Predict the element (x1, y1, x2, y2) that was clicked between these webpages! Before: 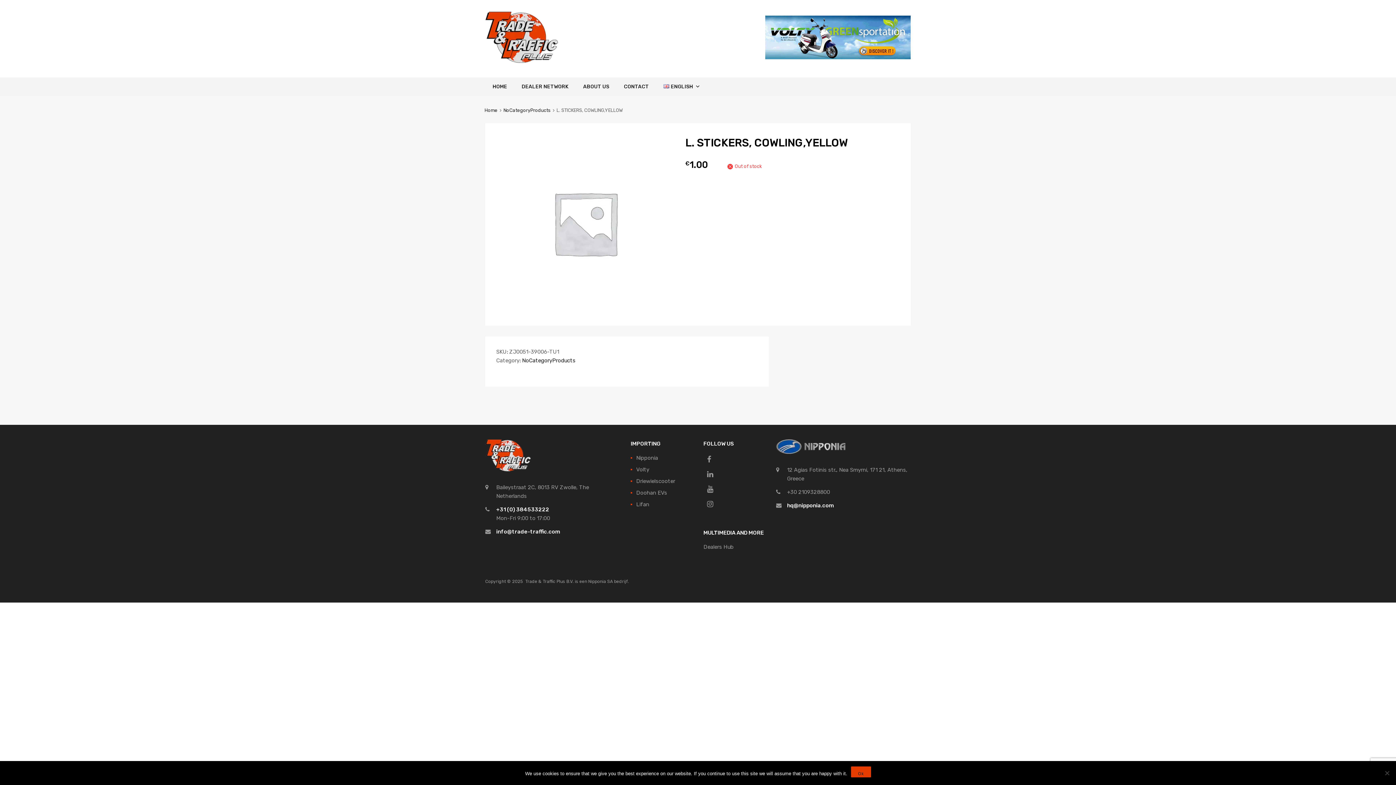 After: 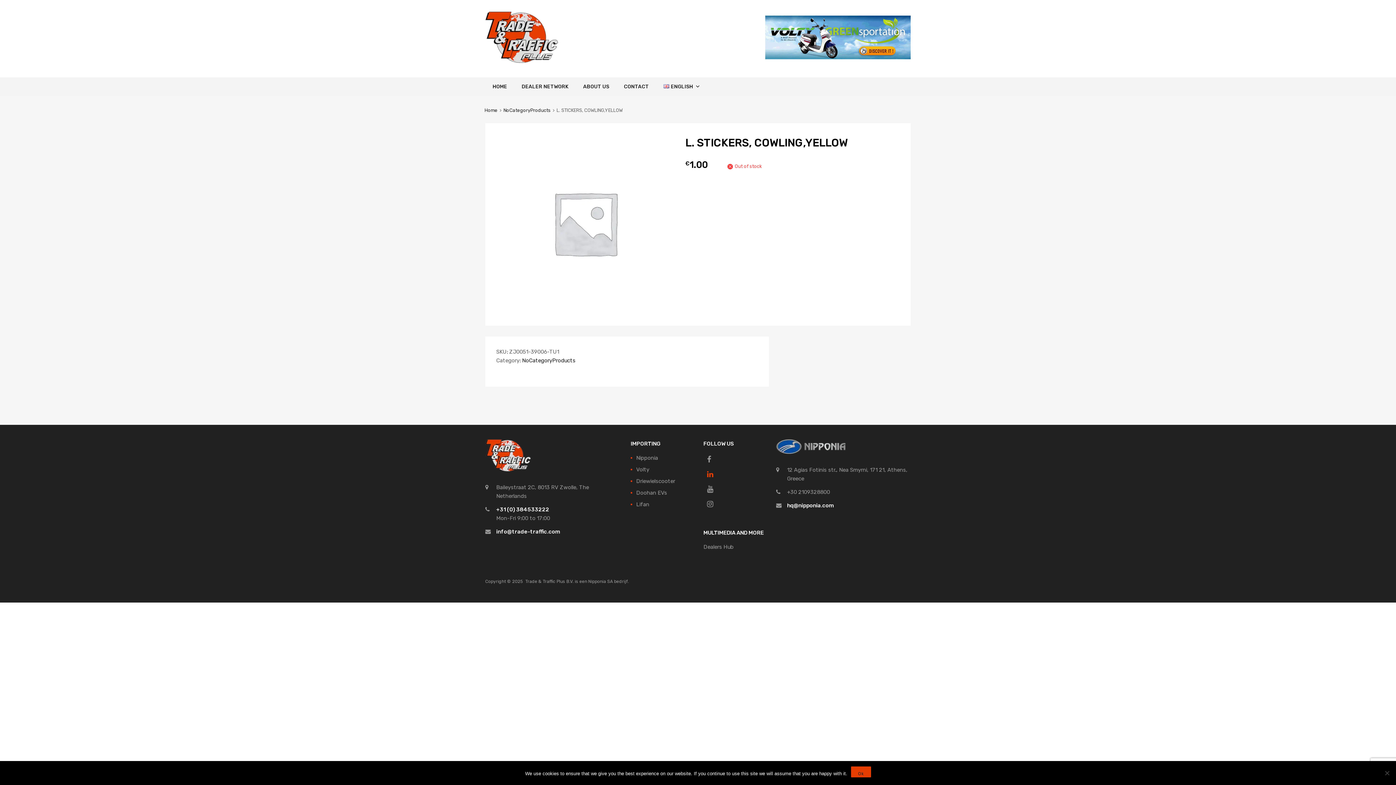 Action: bbox: (703, 470, 713, 478)